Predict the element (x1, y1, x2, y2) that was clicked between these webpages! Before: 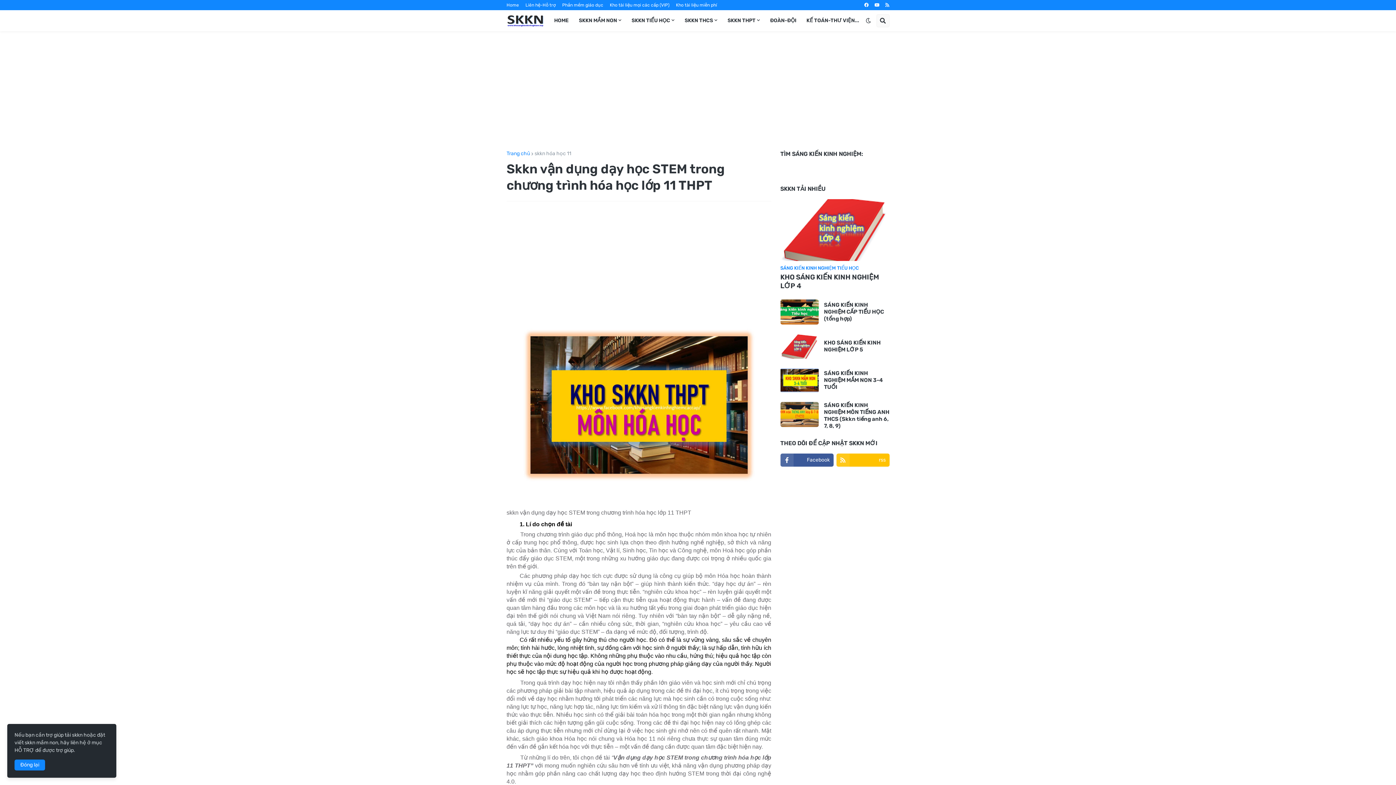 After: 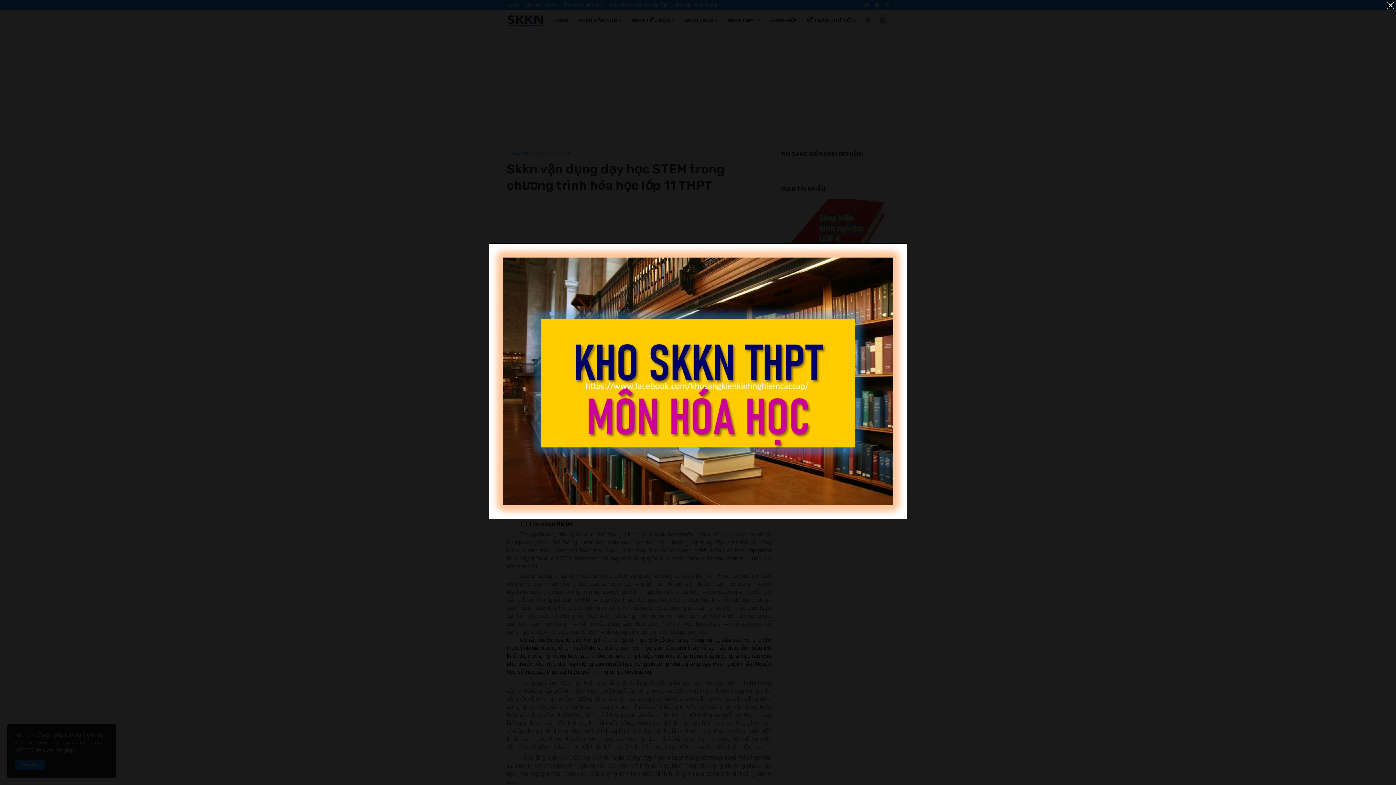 Action: bbox: (522, 477, 755, 483)